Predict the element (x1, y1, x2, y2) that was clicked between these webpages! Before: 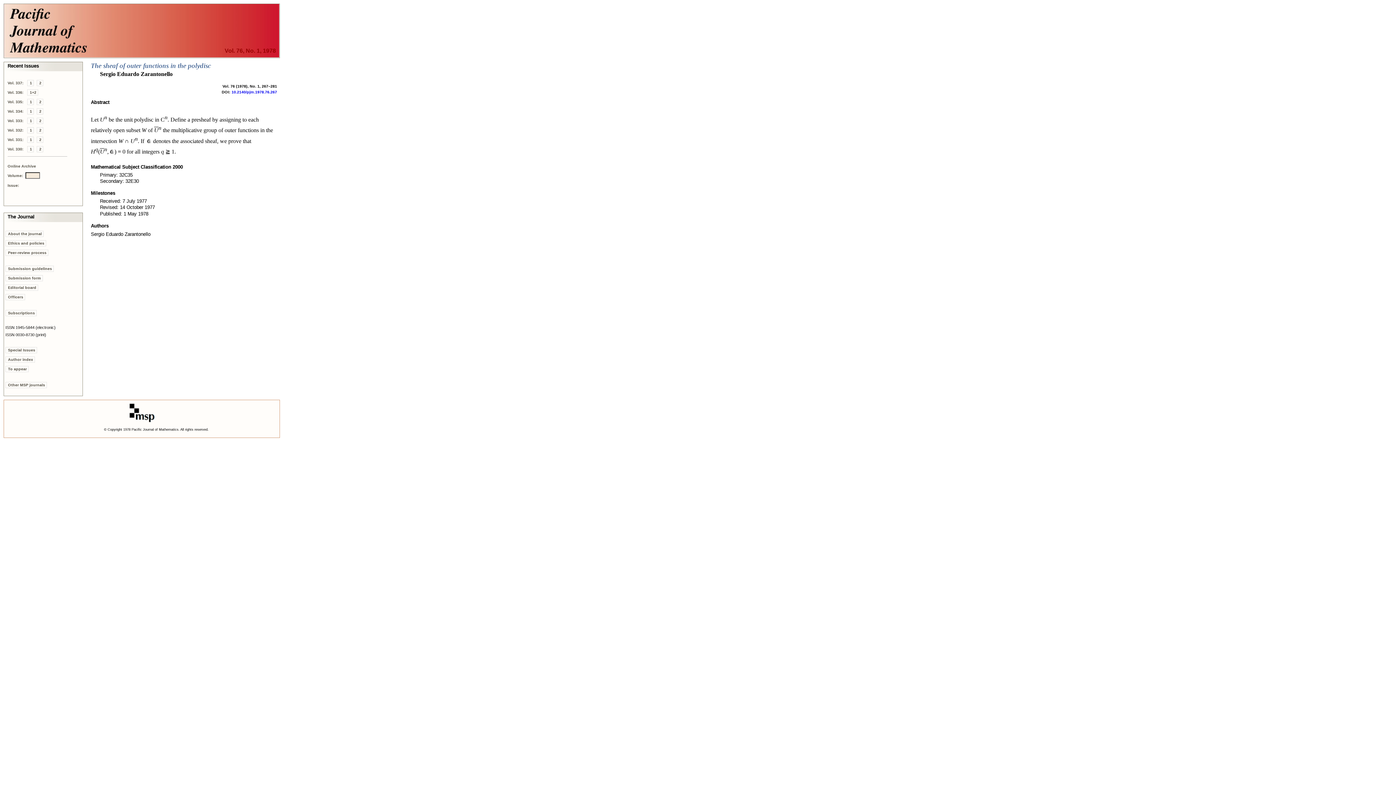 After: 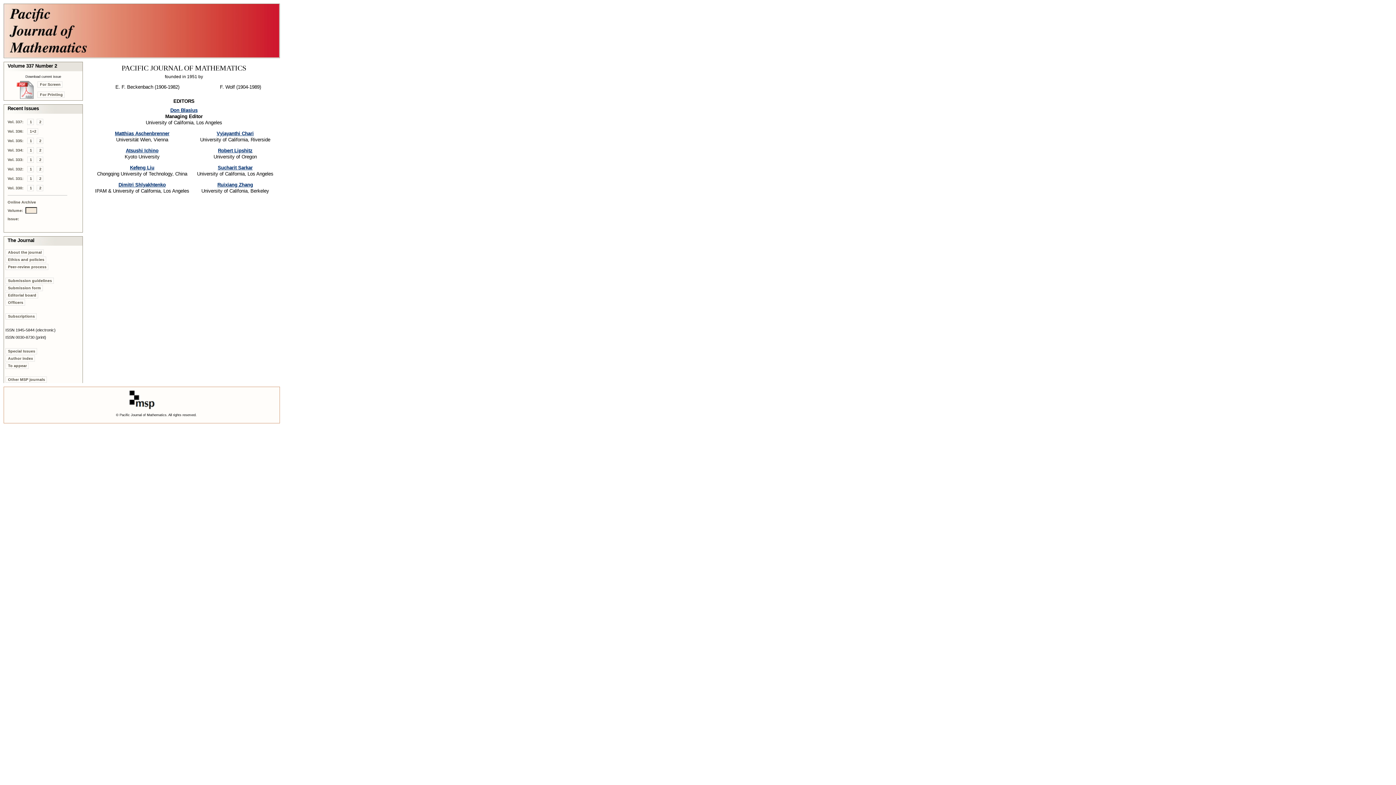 Action: label: Editorial board bbox: (5, 284, 38, 290)